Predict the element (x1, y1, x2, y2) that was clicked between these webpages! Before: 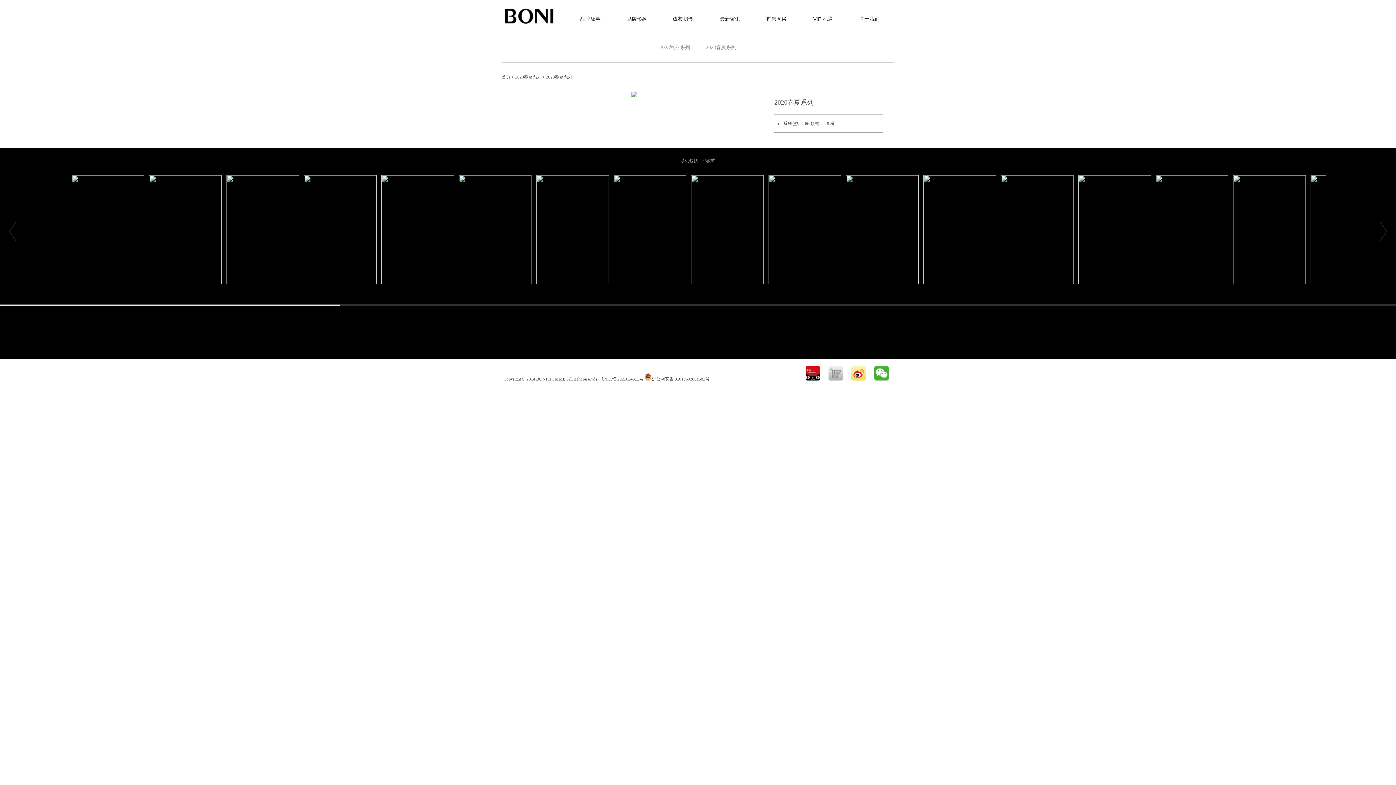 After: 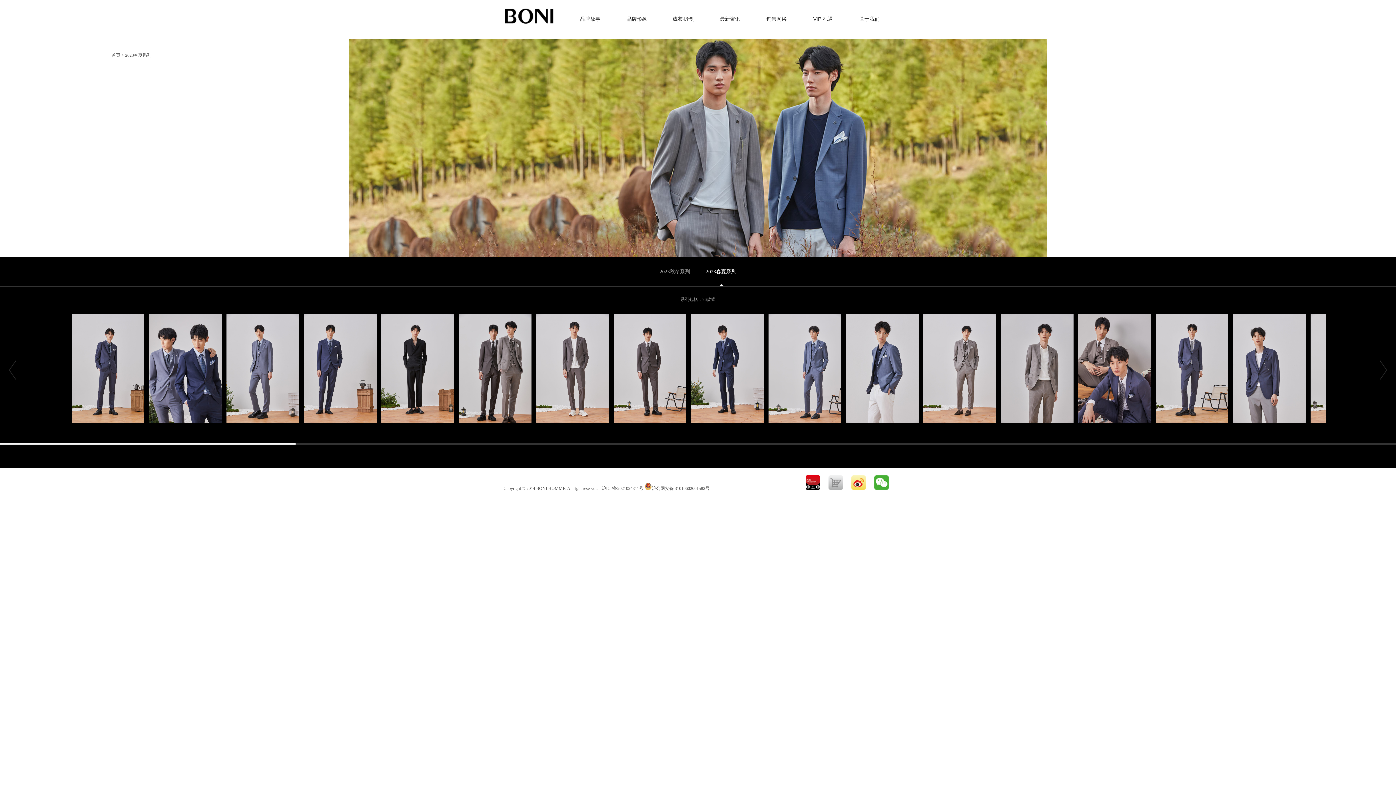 Action: label: 2023春夏系列 bbox: (698, 33, 743, 62)